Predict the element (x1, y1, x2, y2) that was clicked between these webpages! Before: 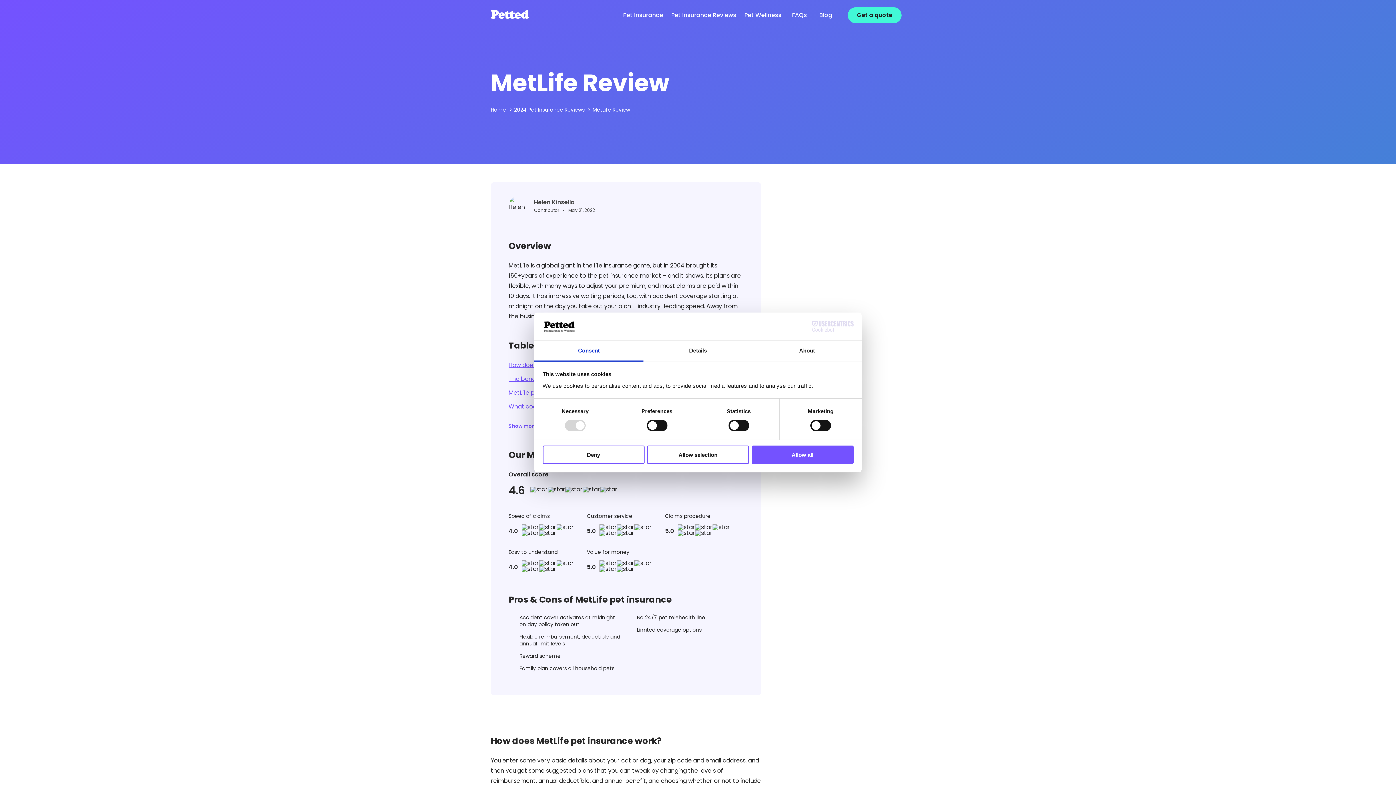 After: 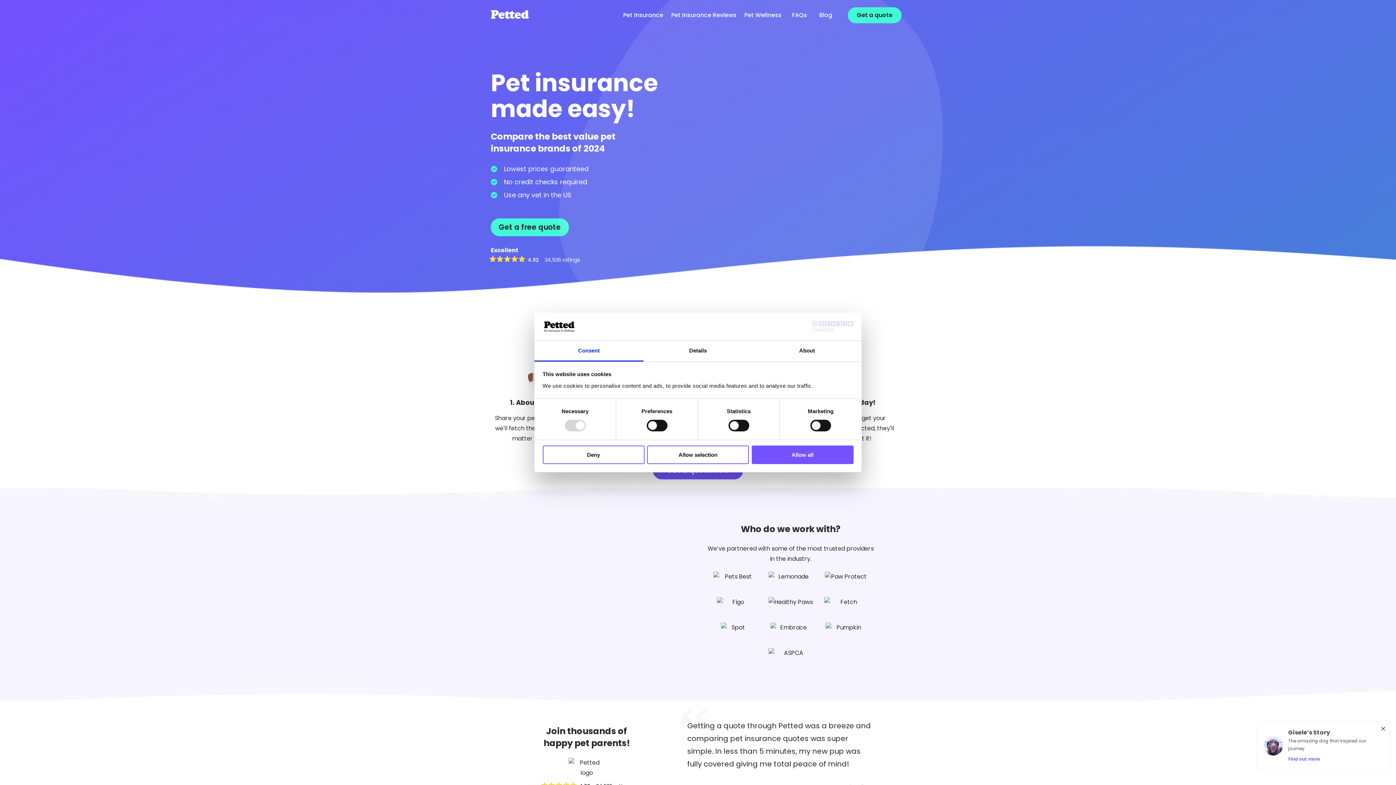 Action: bbox: (490, 10, 529, 19)